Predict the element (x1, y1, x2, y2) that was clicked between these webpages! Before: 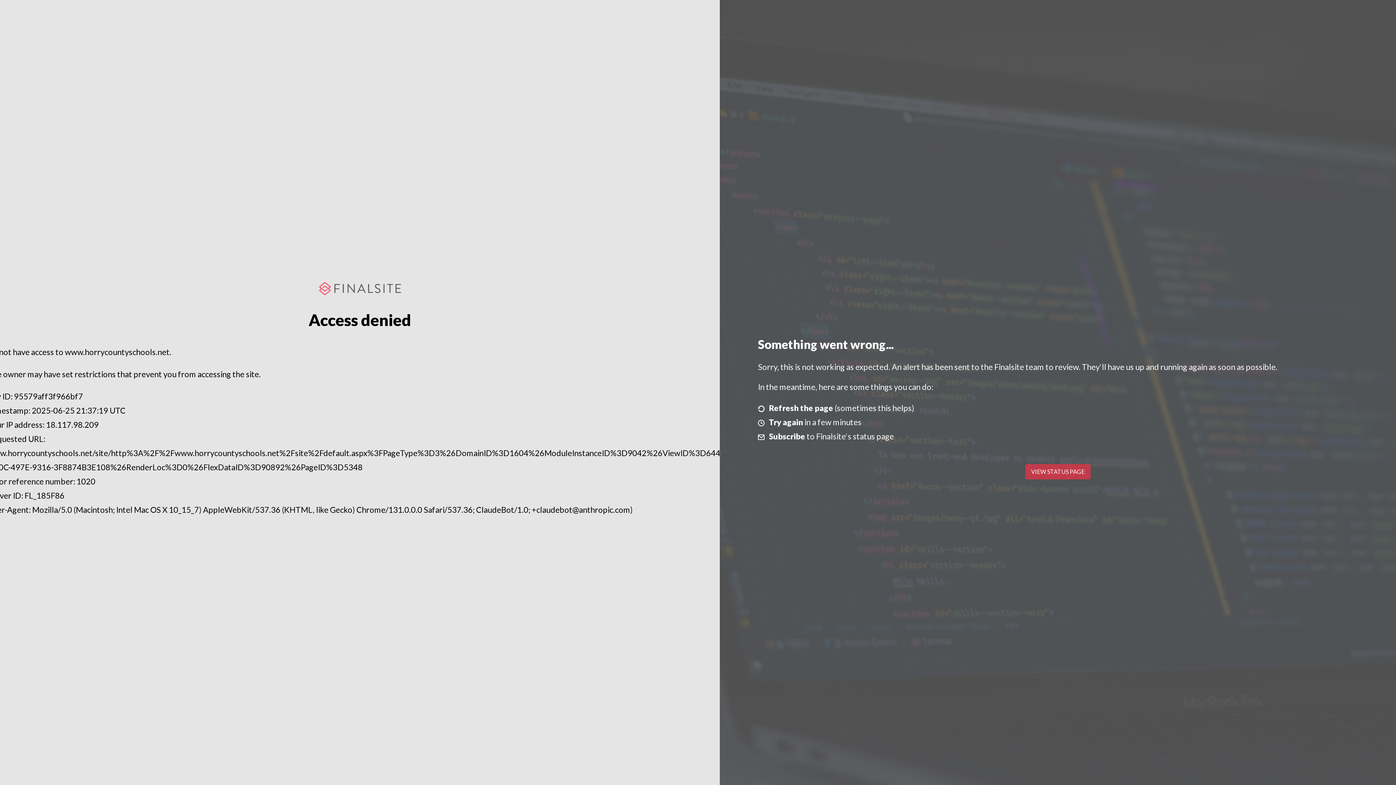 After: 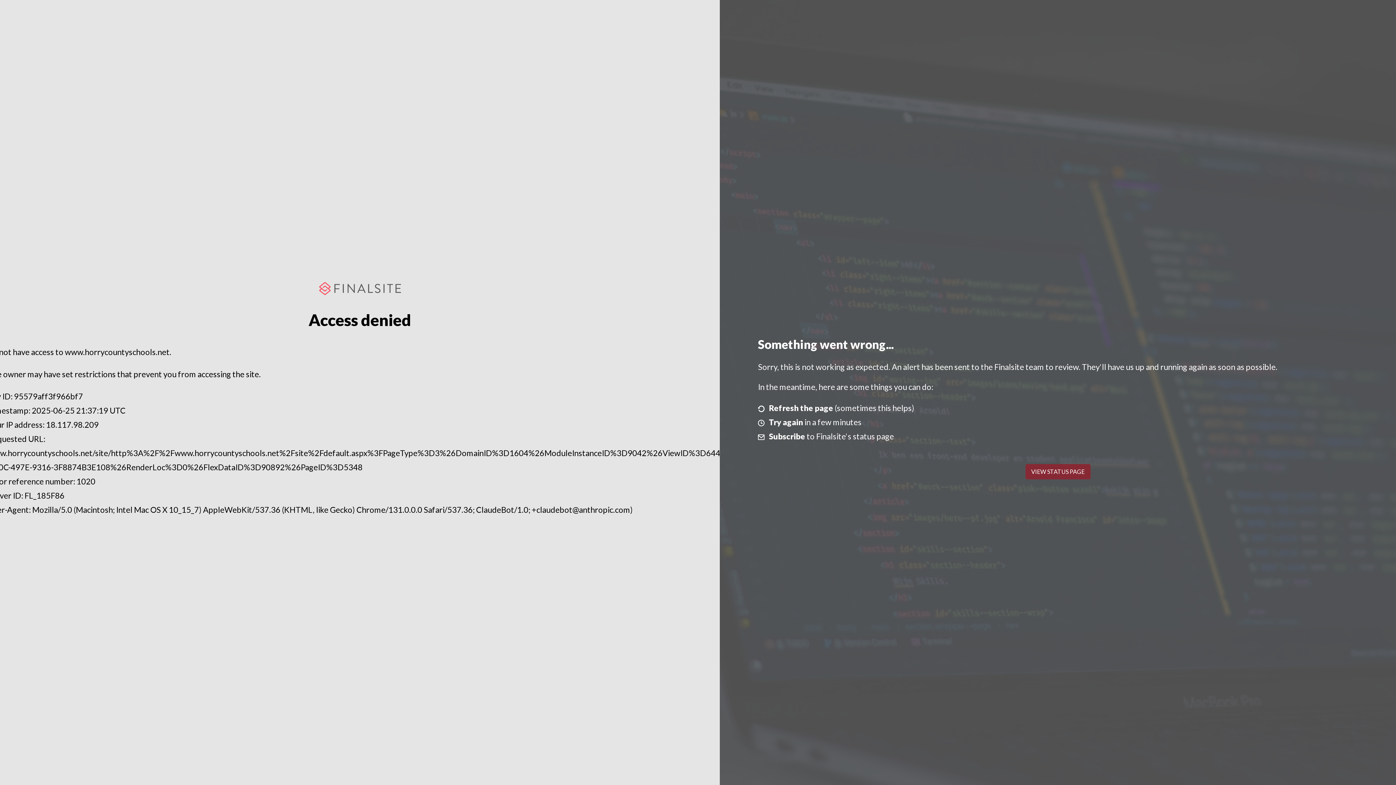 Action: bbox: (1025, 464, 1090, 479) label: VIEW STATUS PAGE